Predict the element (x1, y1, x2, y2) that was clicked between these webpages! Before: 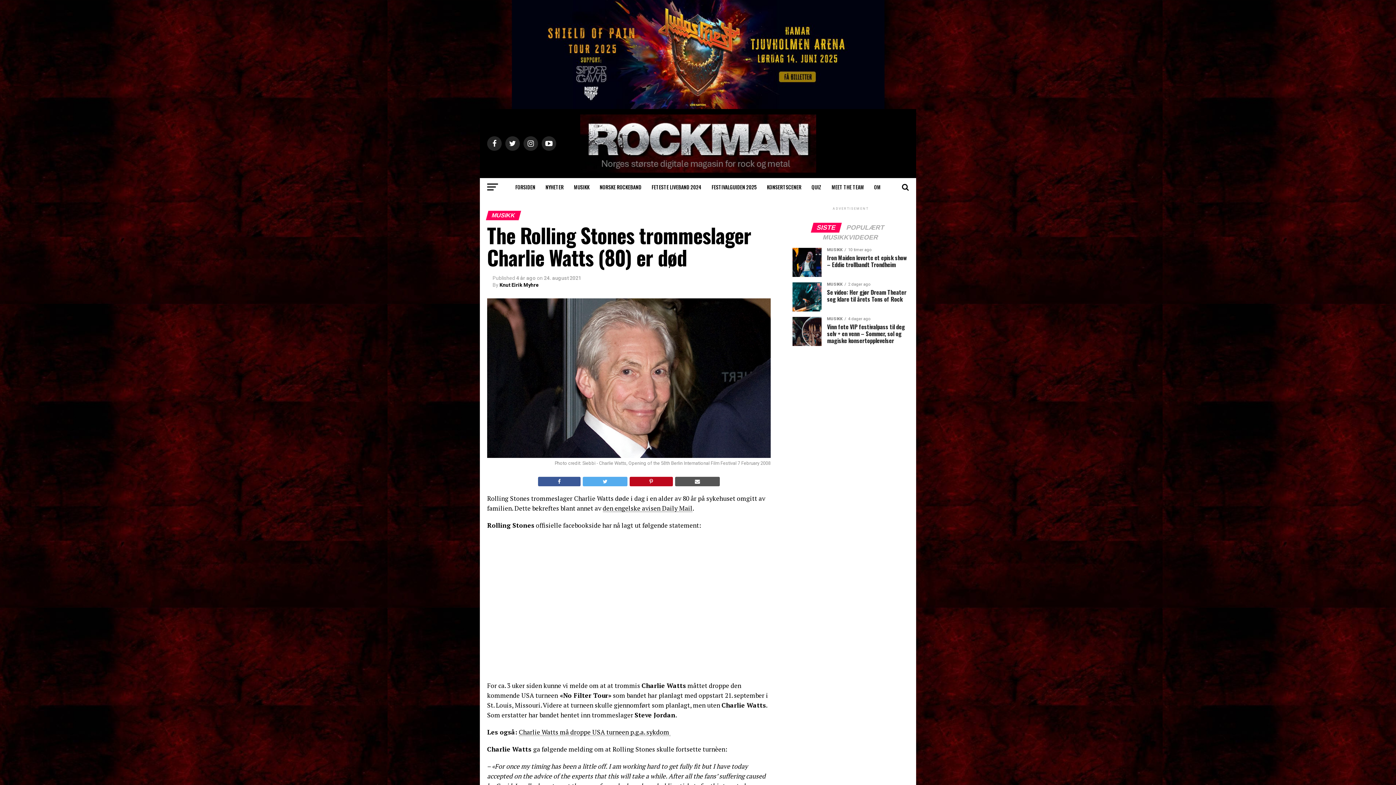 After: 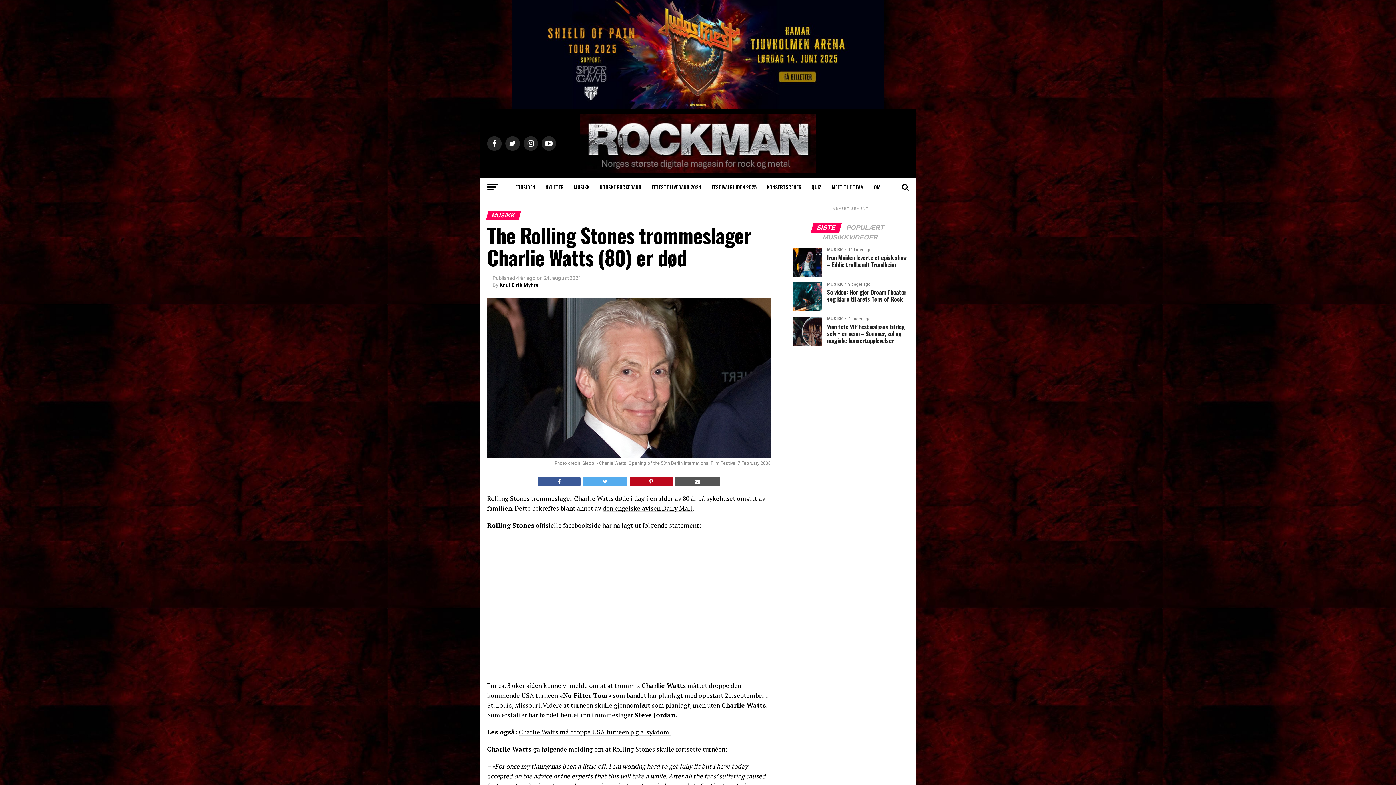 Action: bbox: (583, 477, 627, 486)